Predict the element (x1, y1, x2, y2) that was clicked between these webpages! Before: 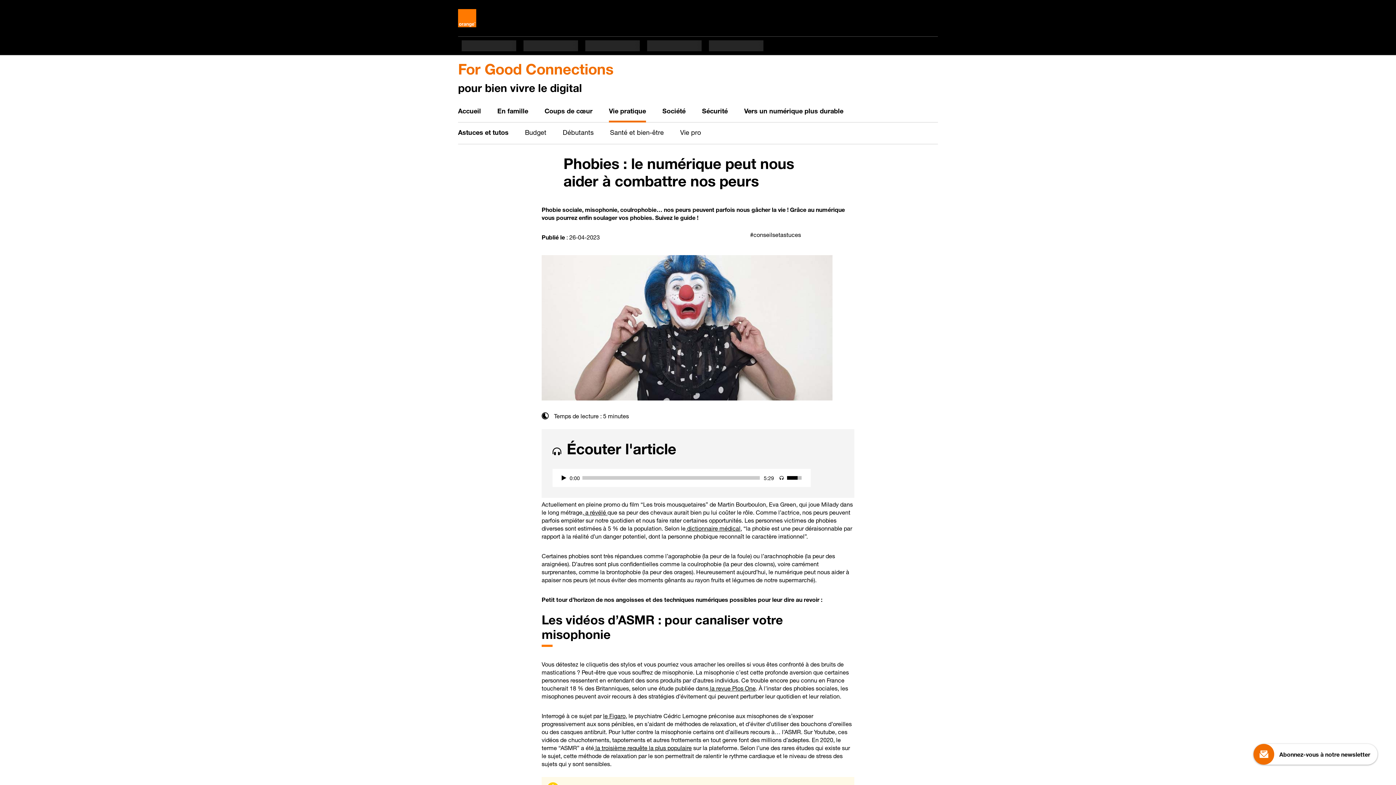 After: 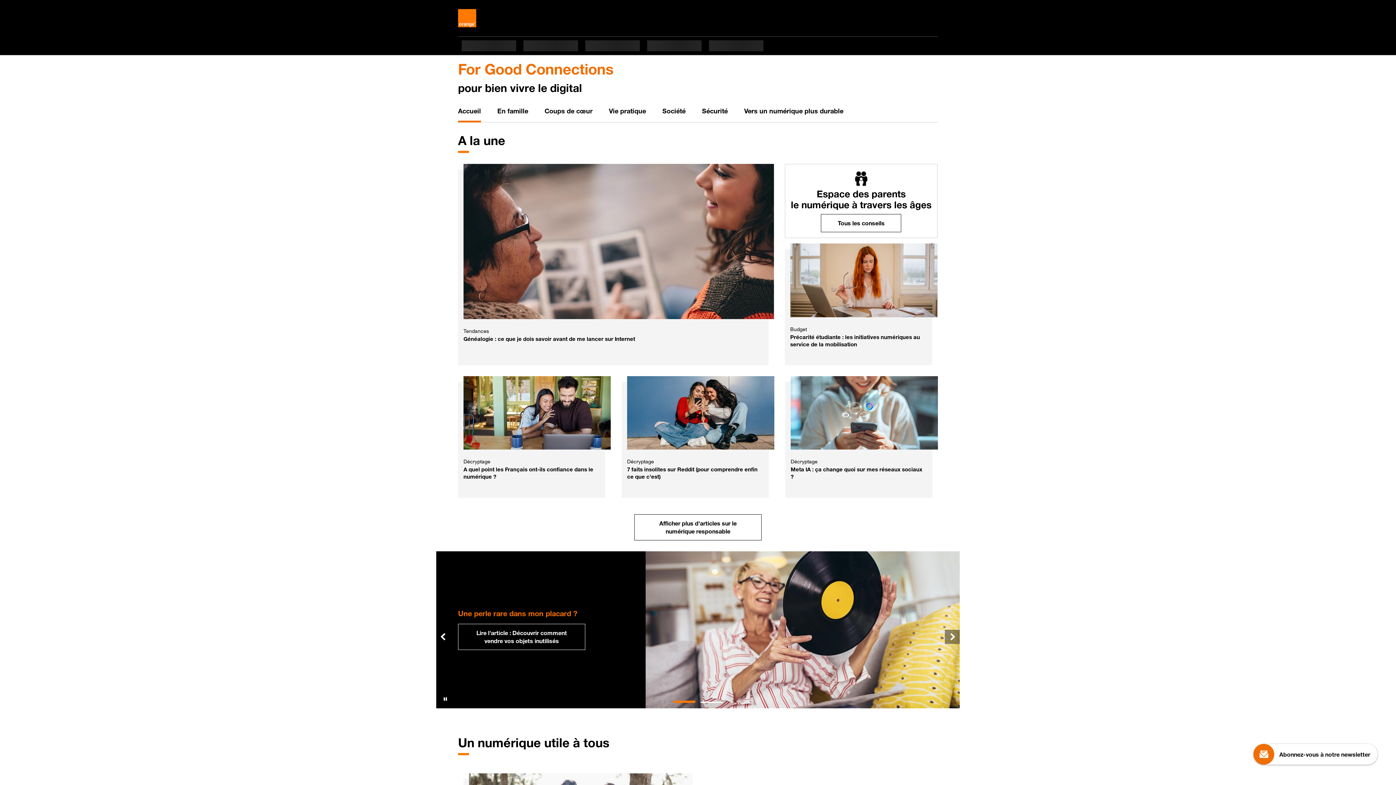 Action: bbox: (458, 101, 481, 122) label: Accueil
Bien vivre le digital